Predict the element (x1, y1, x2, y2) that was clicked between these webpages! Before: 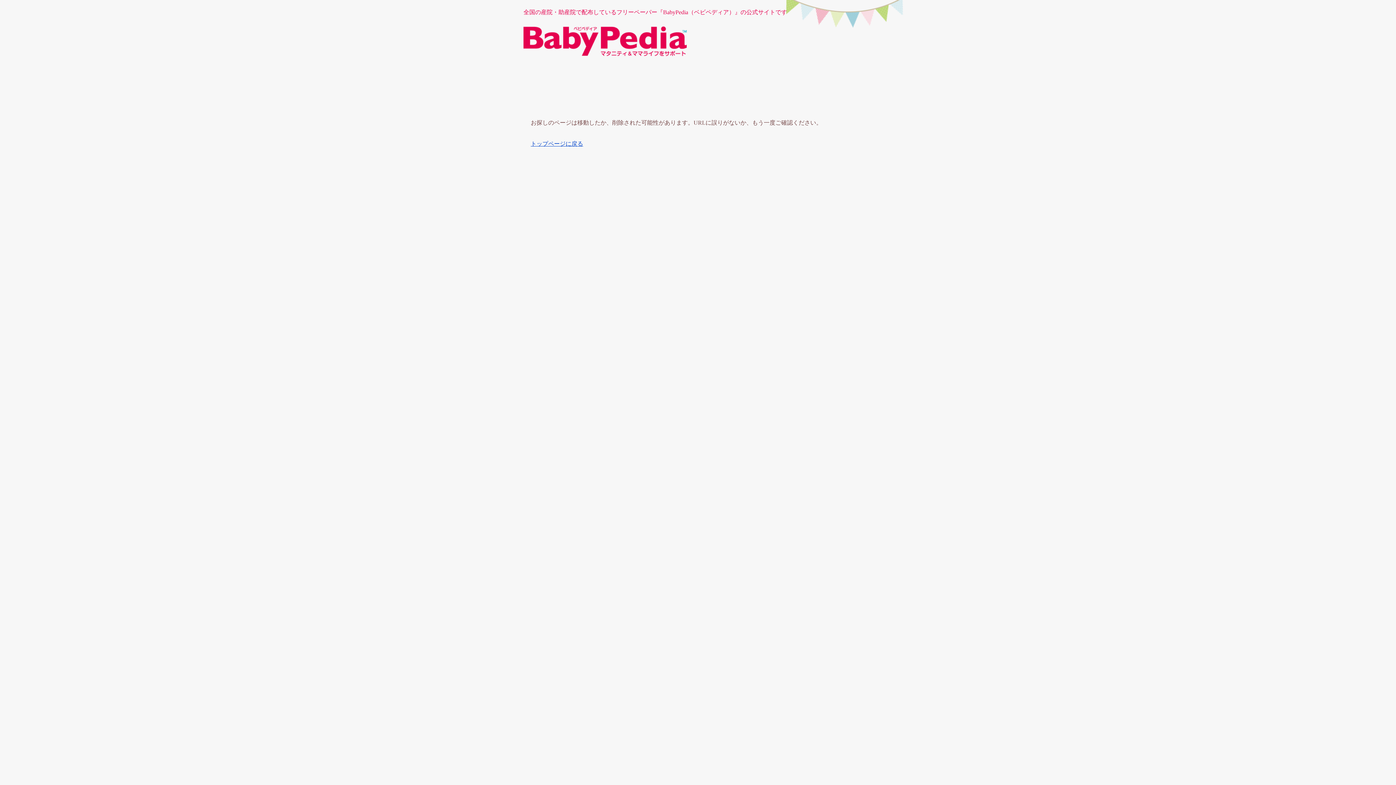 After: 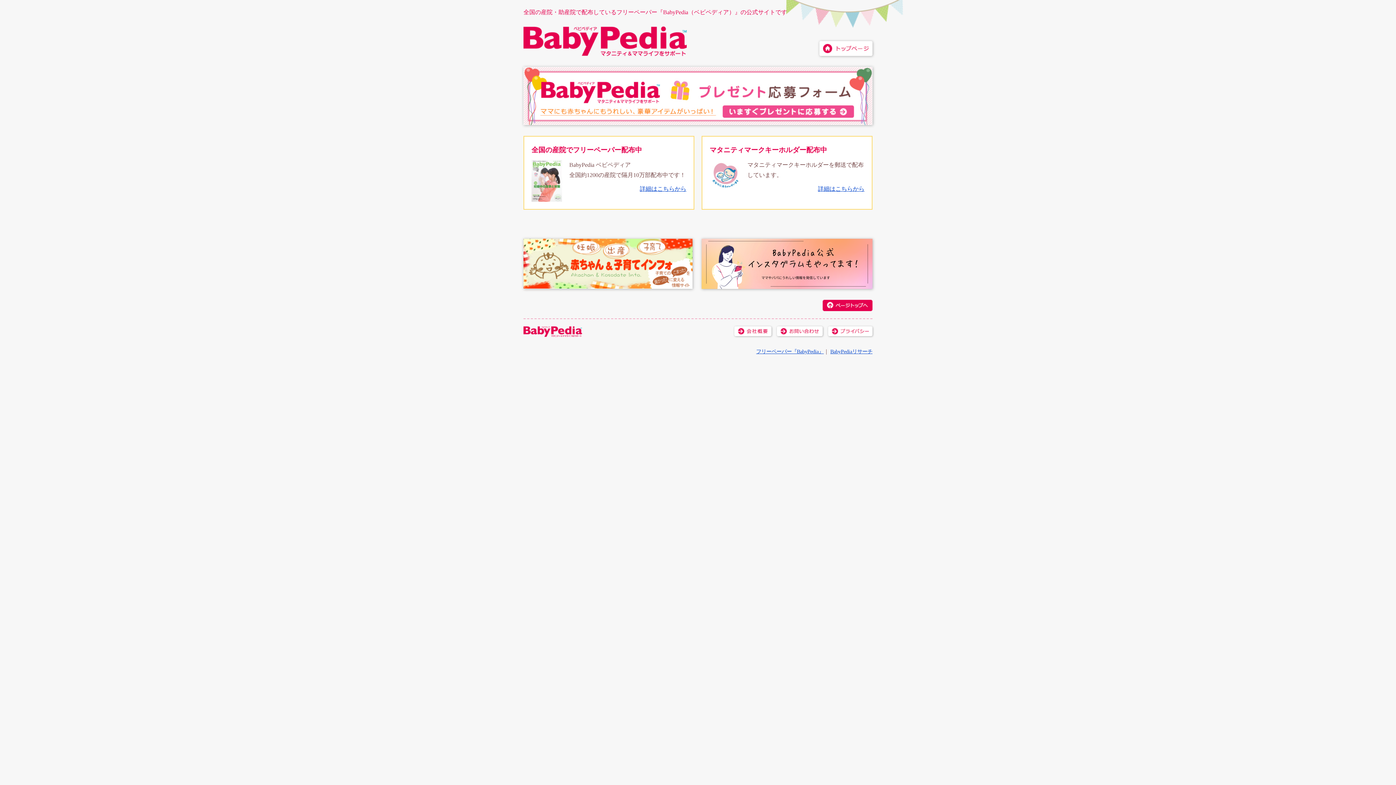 Action: label: トップページに戻る bbox: (530, 140, 583, 146)